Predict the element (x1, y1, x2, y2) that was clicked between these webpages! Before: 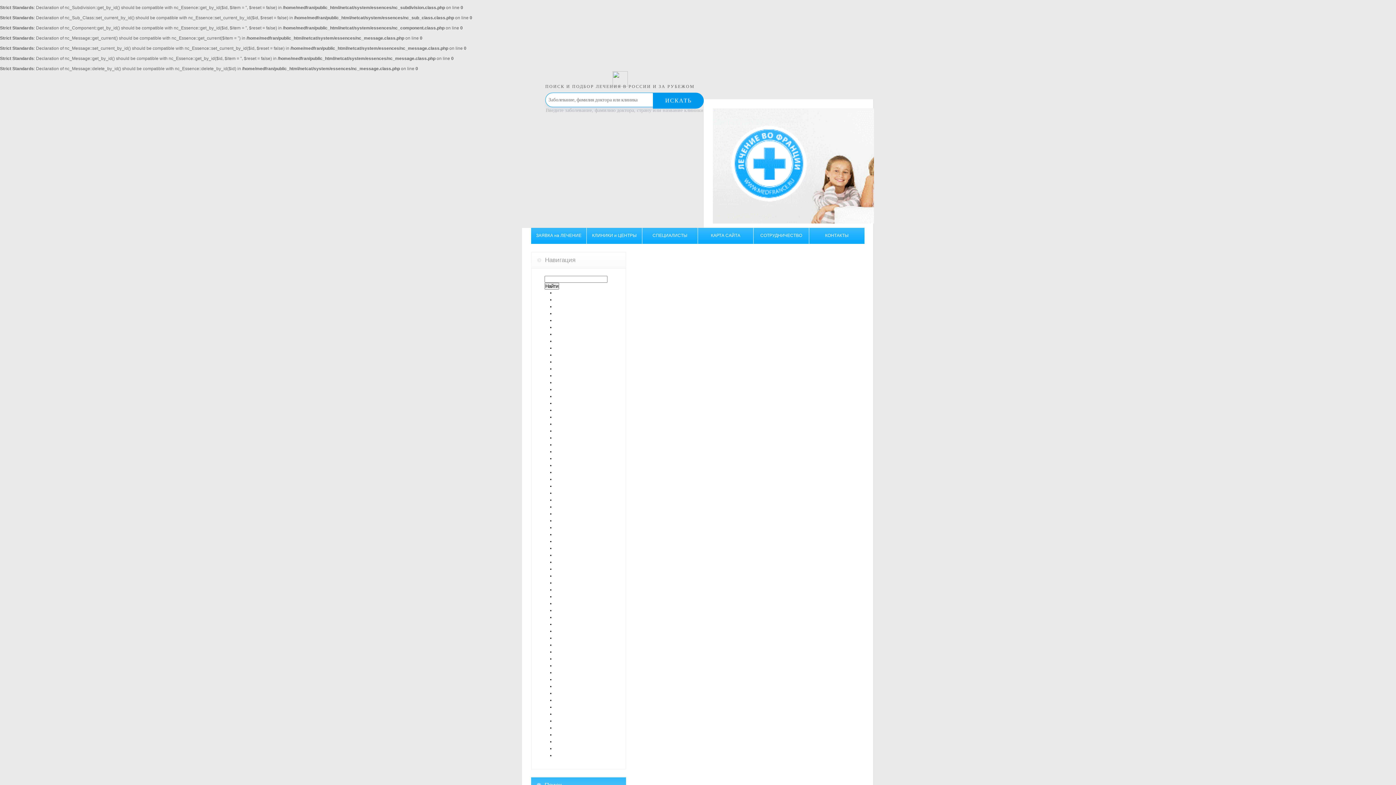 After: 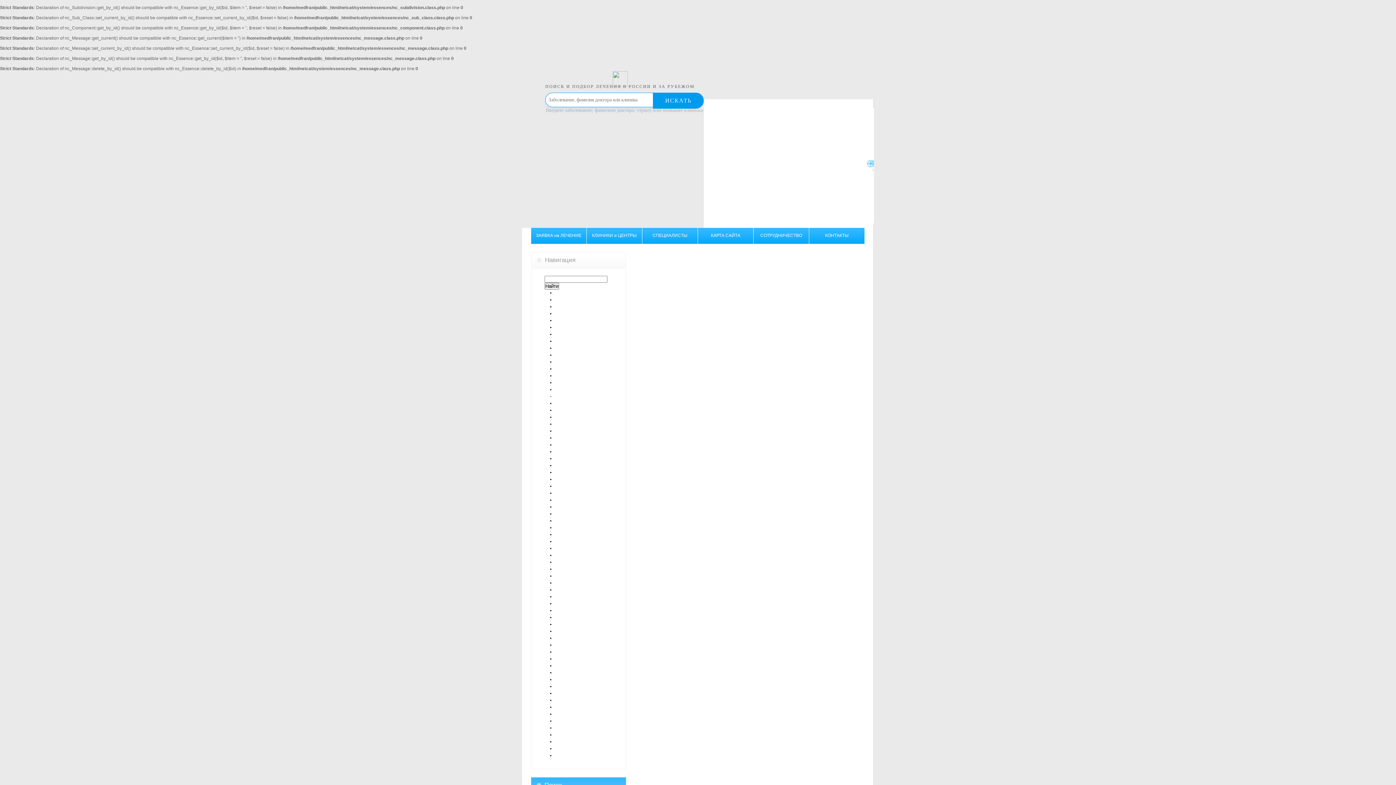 Action: bbox: (550, 393, 618, 400) label: • 